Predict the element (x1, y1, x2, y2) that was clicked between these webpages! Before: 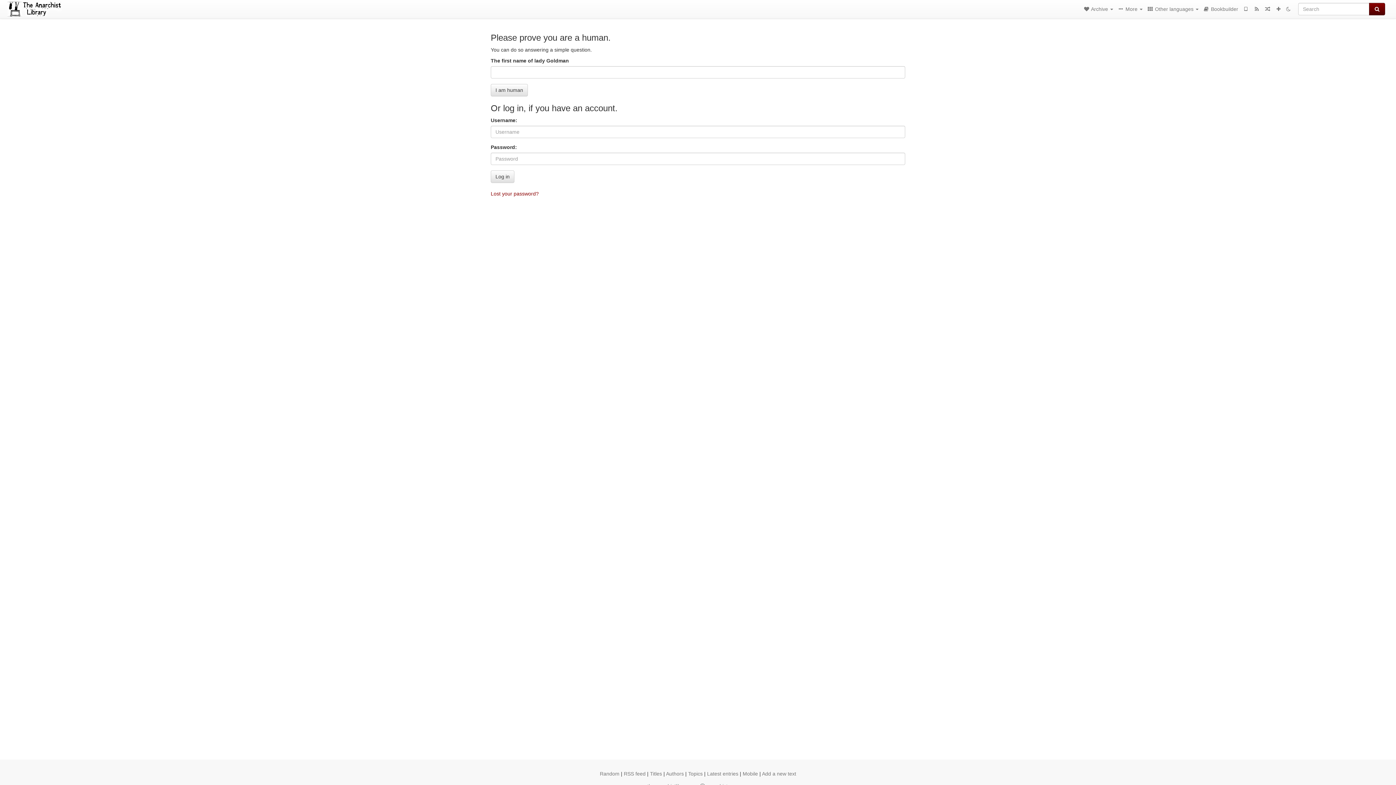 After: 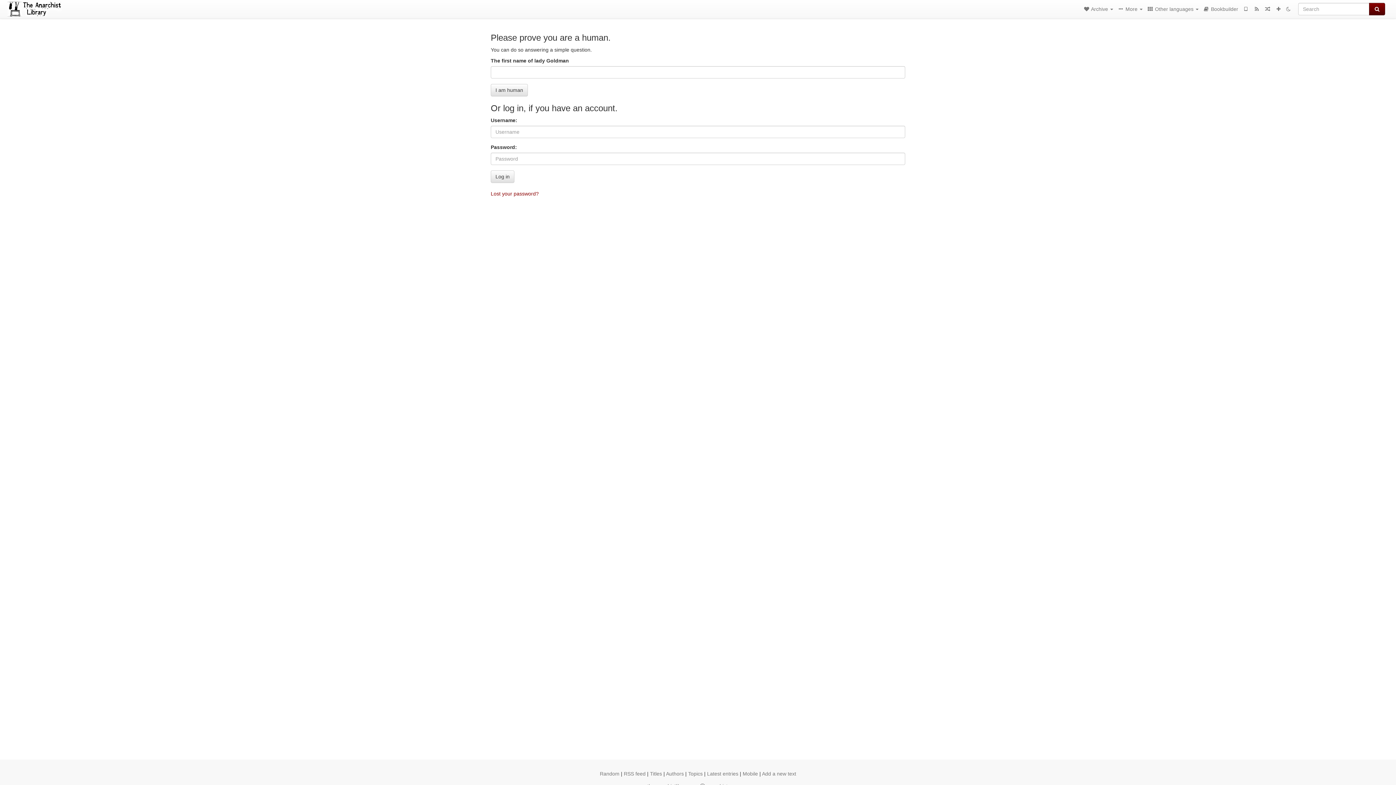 Action: label: I am human bbox: (490, 84, 528, 96)